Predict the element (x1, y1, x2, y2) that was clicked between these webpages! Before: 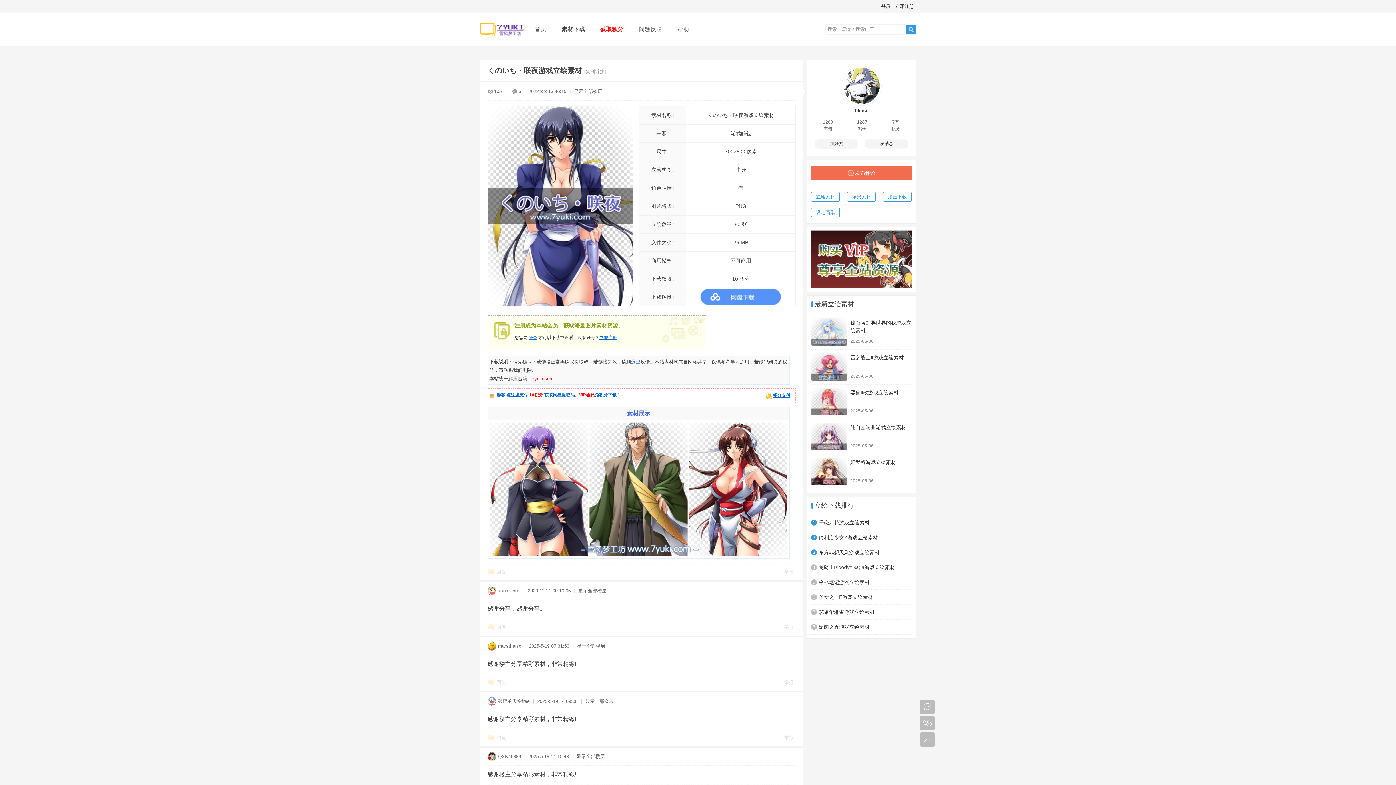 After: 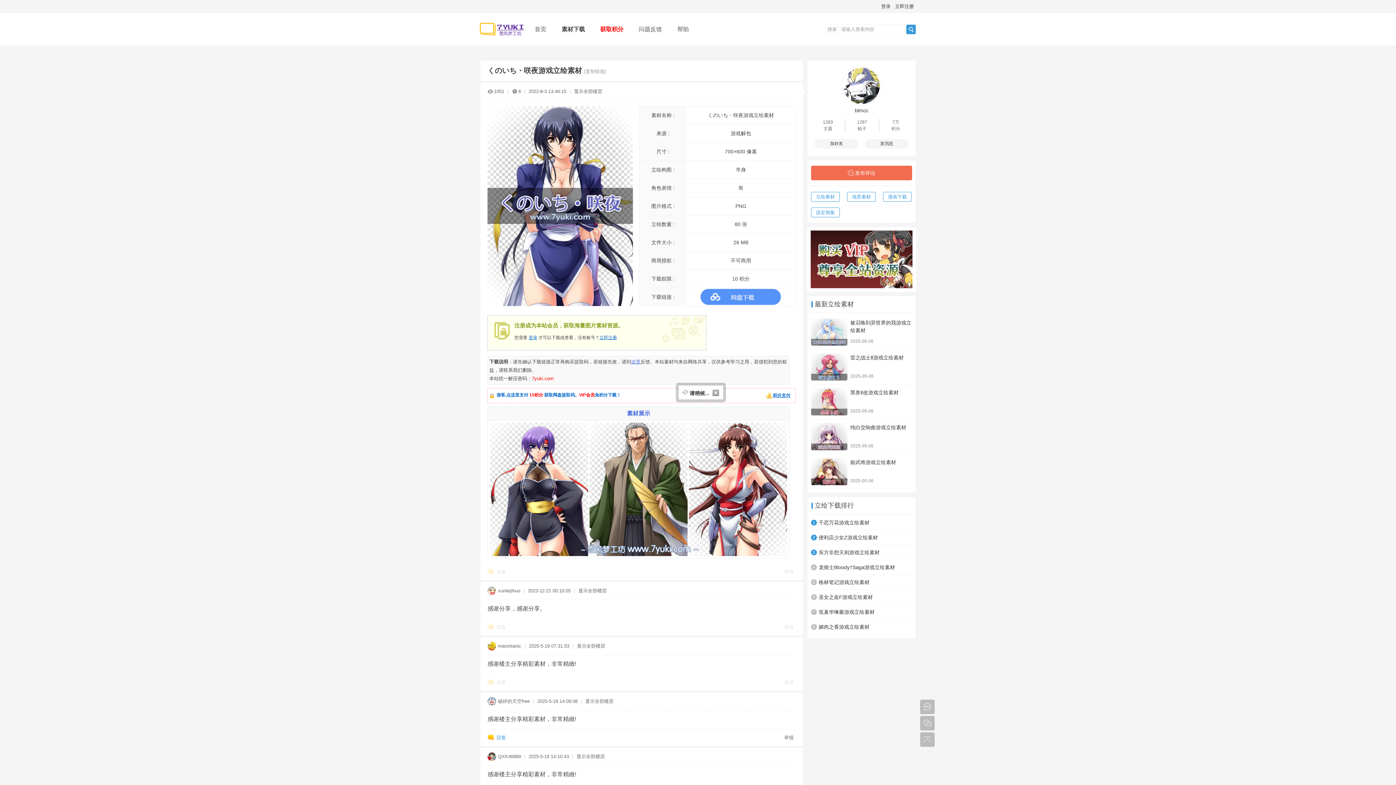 Action: label: 回复 bbox: (487, 733, 509, 742)